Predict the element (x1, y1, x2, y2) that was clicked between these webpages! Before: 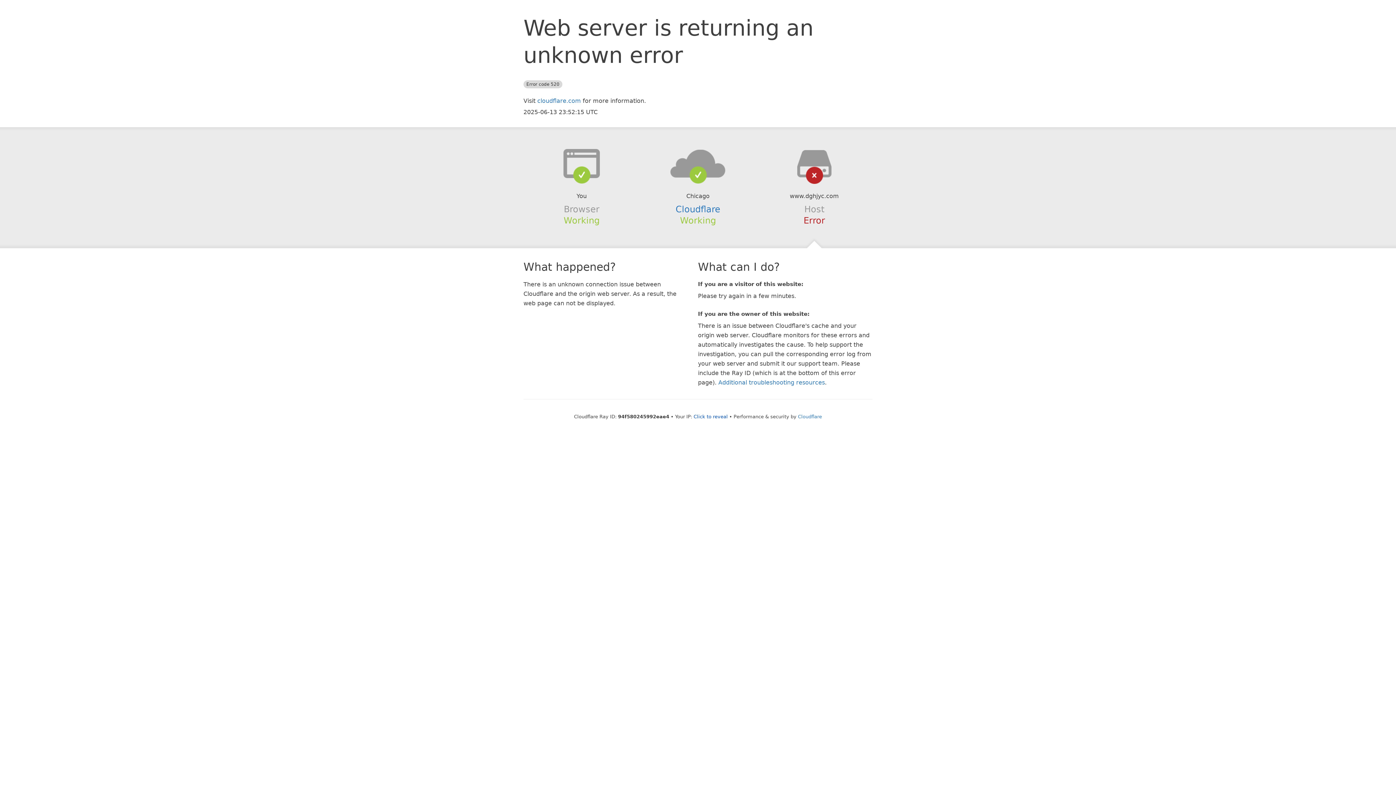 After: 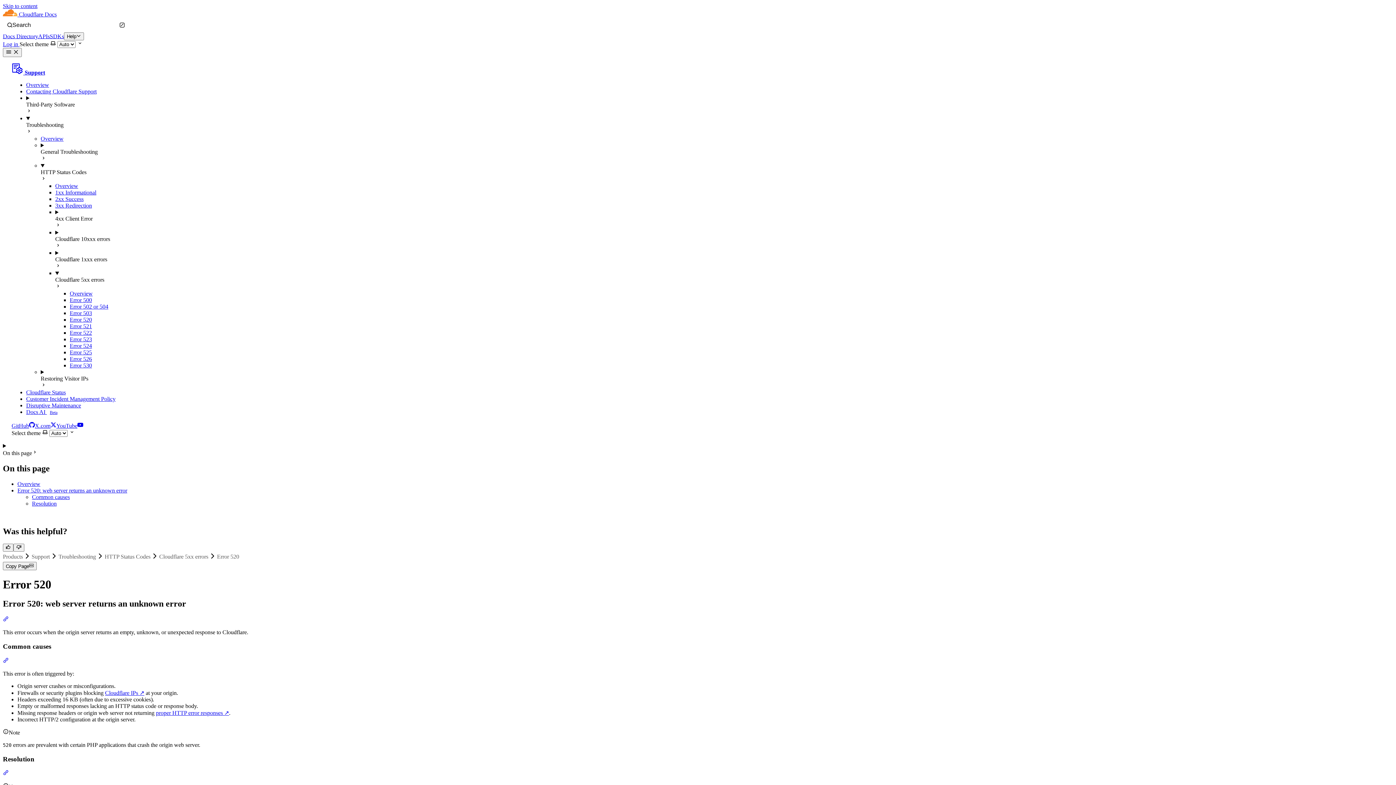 Action: label: Additional troubleshooting resources bbox: (718, 379, 825, 386)